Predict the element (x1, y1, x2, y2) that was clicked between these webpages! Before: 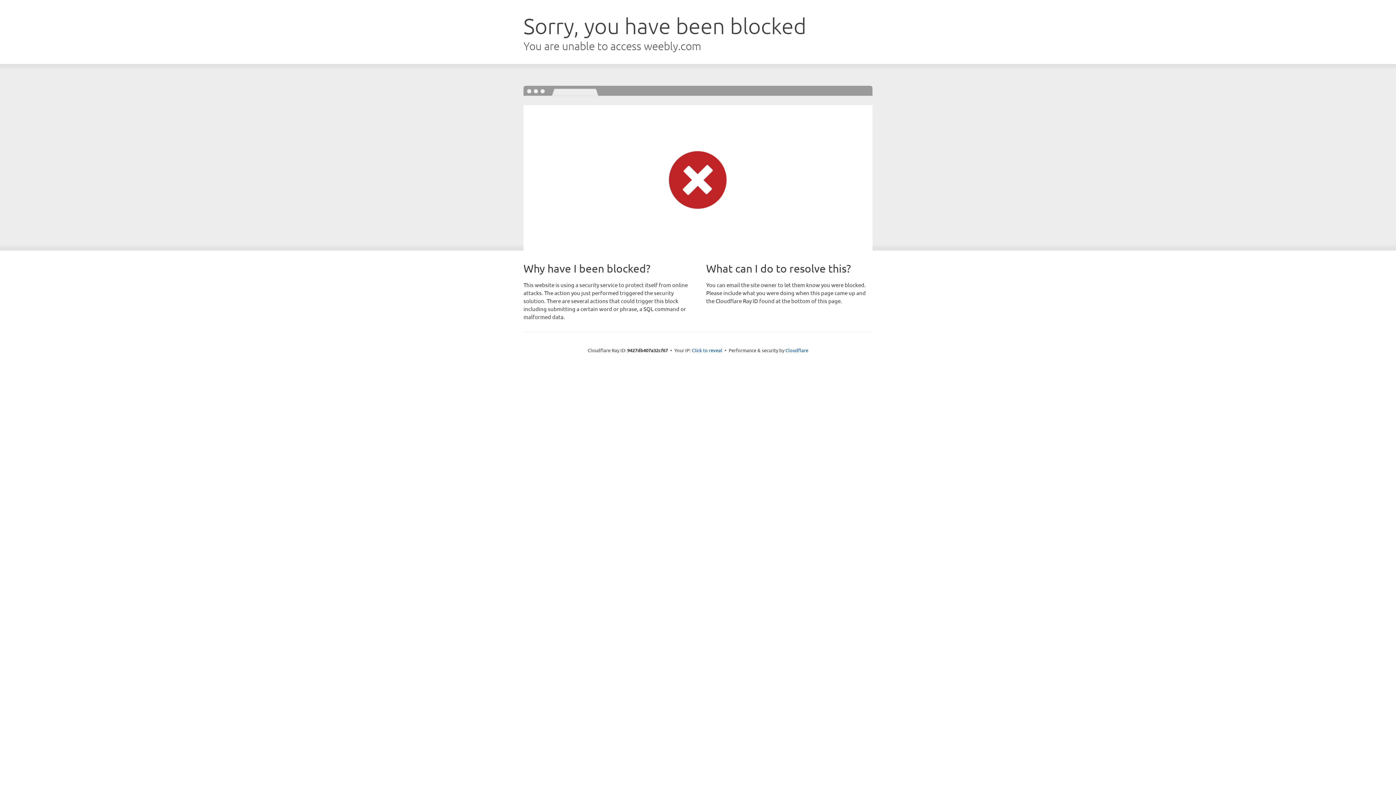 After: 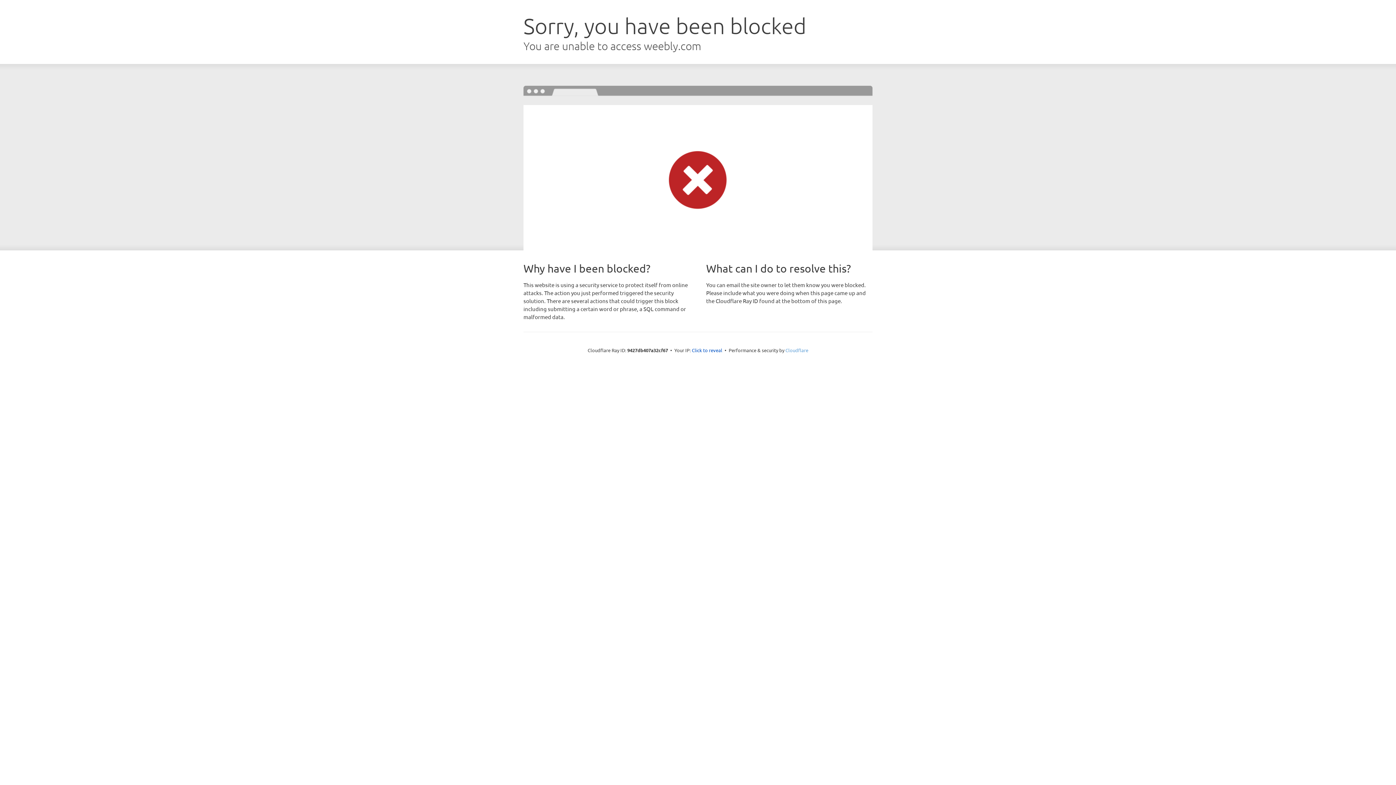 Action: label: Cloudflare bbox: (785, 347, 808, 353)